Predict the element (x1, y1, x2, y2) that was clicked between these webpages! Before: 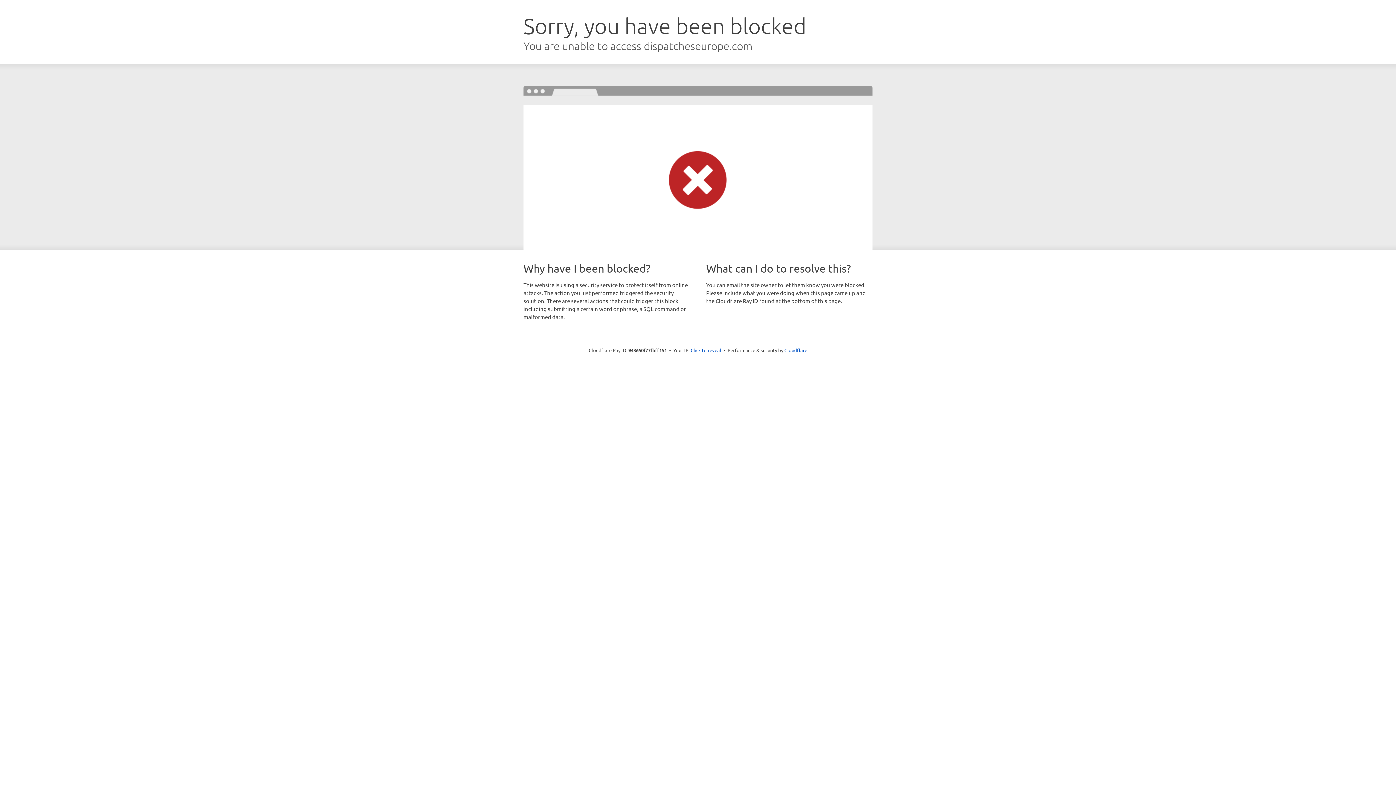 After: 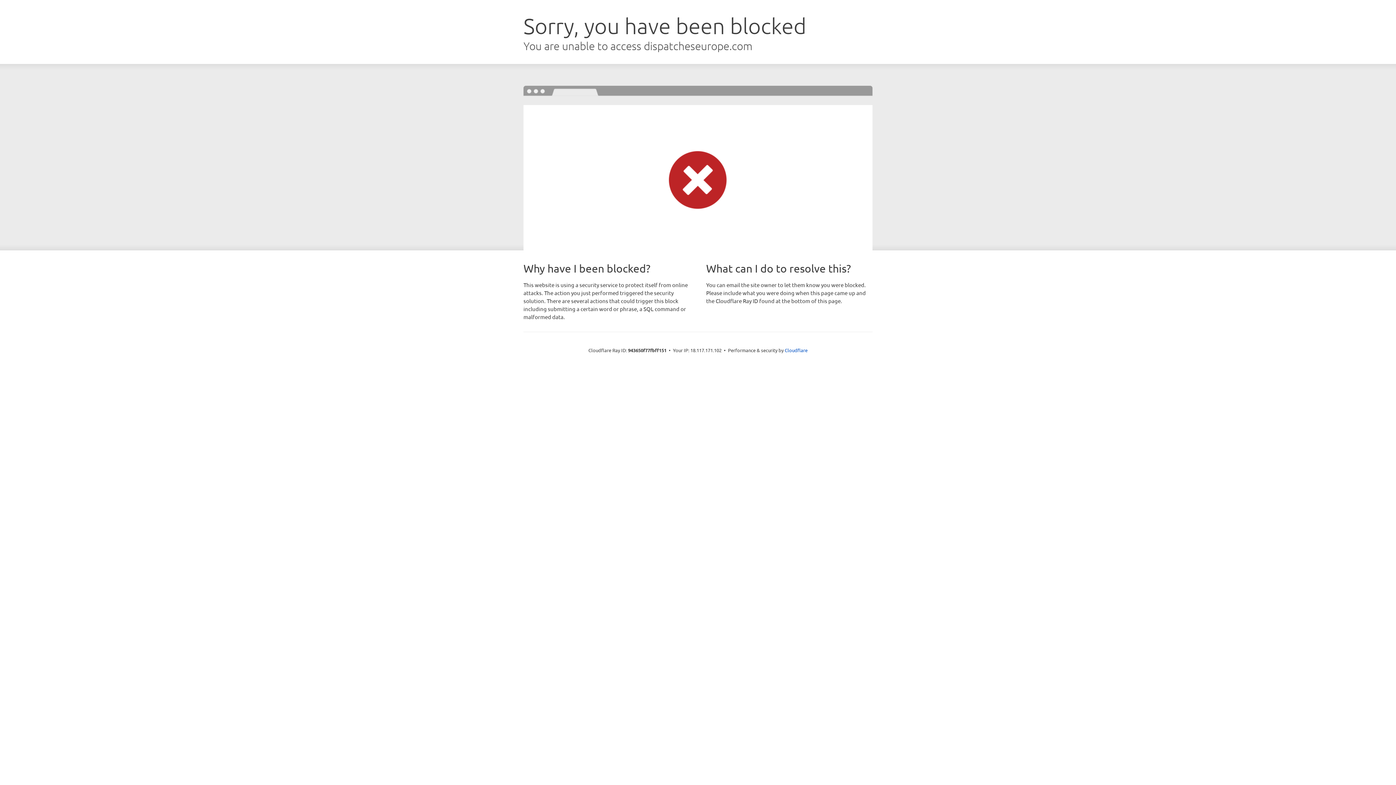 Action: label: Click to reveal bbox: (690, 346, 721, 353)